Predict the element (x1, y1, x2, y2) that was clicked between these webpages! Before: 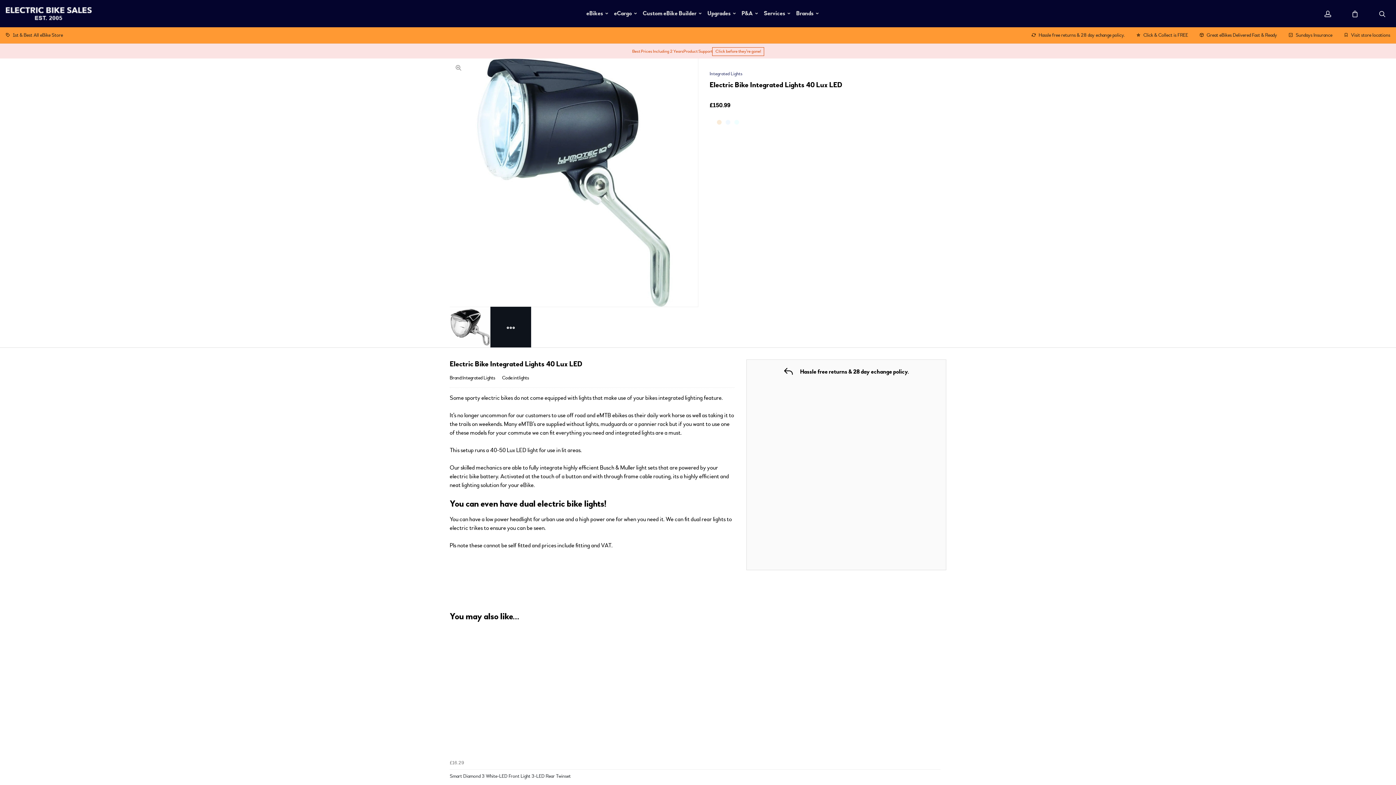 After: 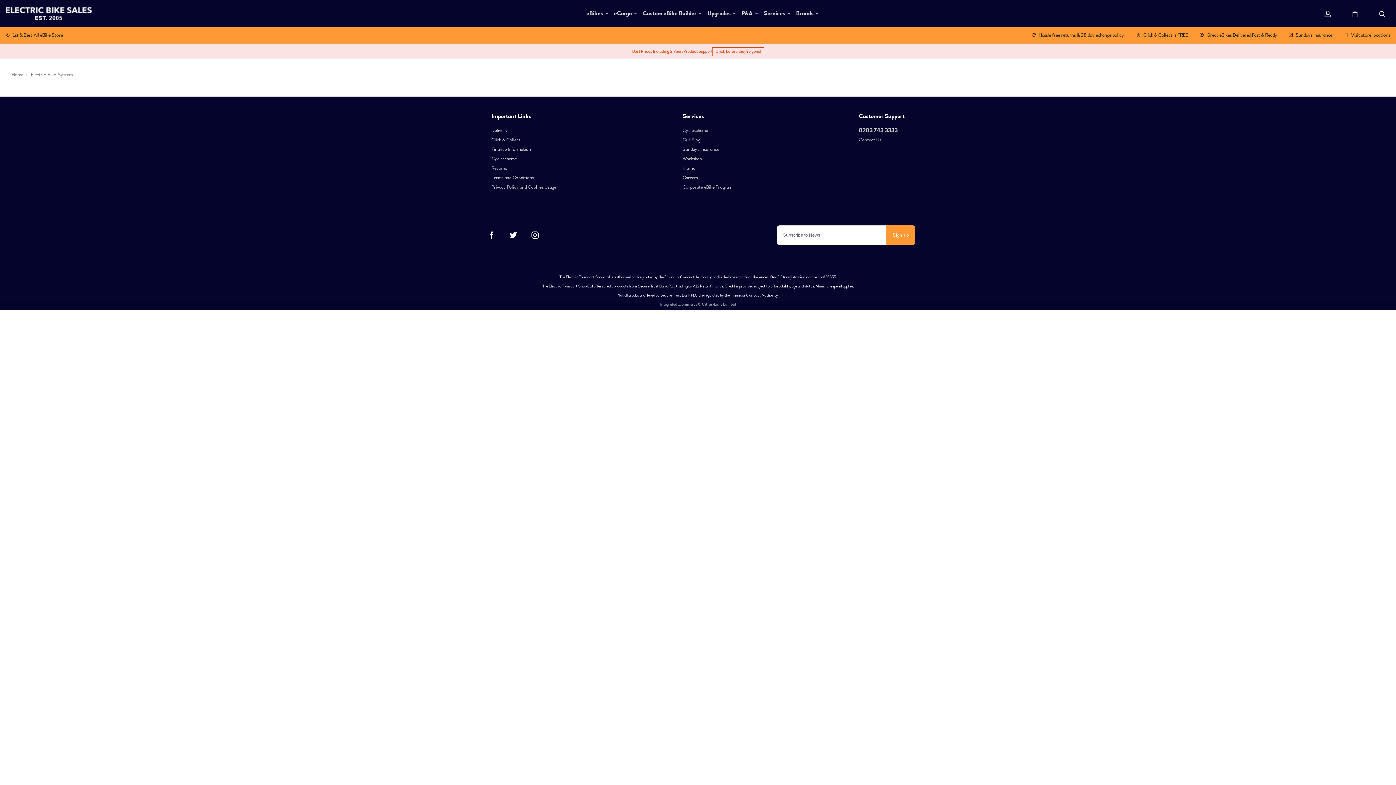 Action: bbox: (586, 9, 608, 17) label: eBikes